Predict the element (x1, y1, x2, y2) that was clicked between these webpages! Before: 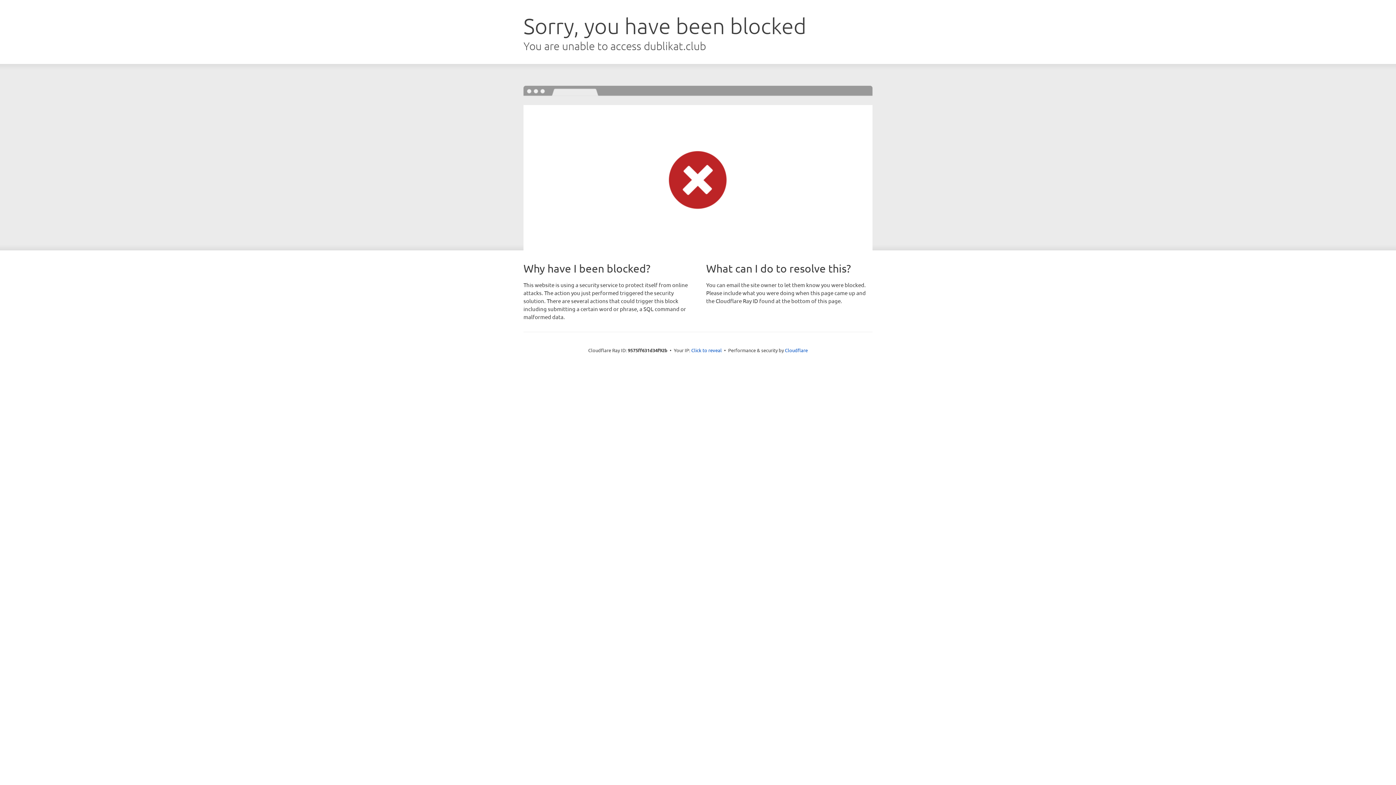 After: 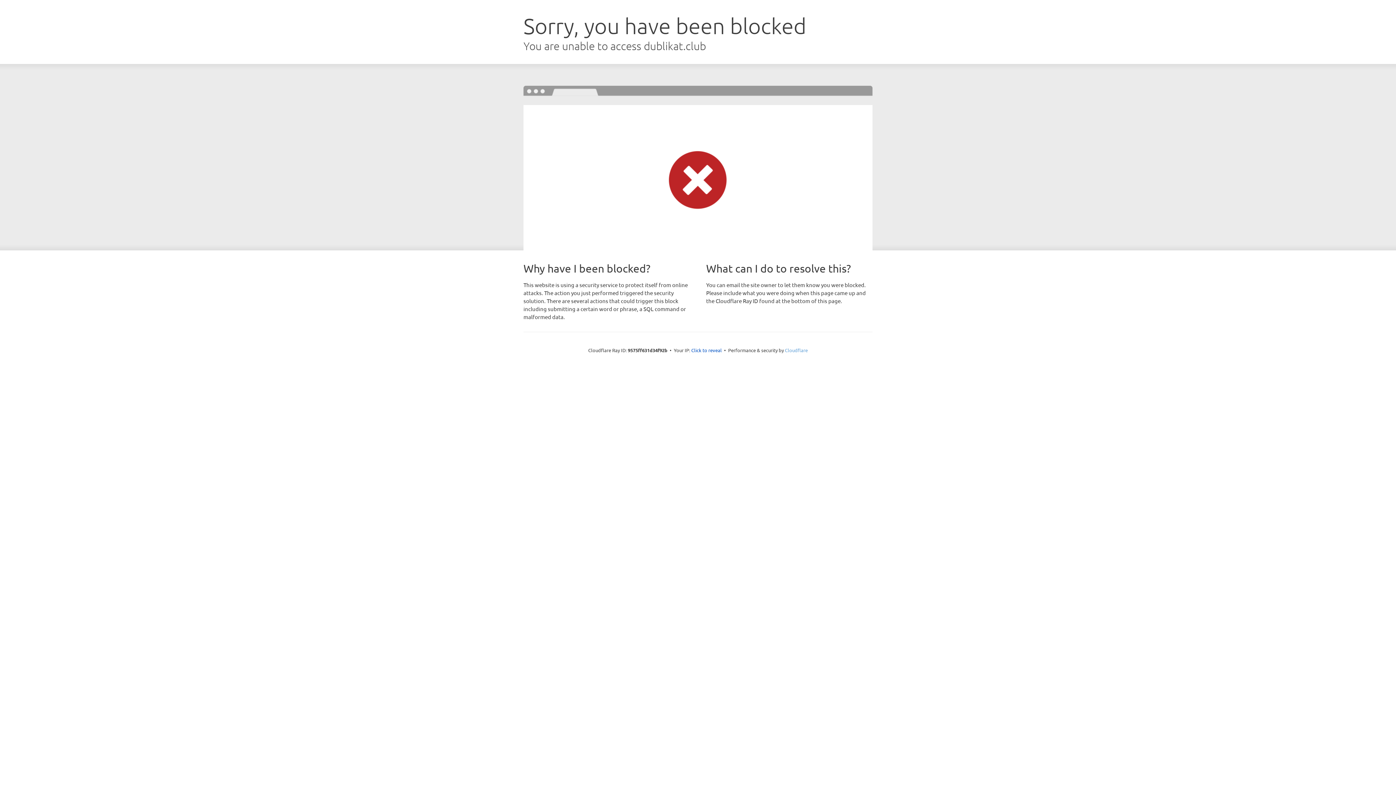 Action: label: Cloudflare bbox: (785, 347, 808, 353)